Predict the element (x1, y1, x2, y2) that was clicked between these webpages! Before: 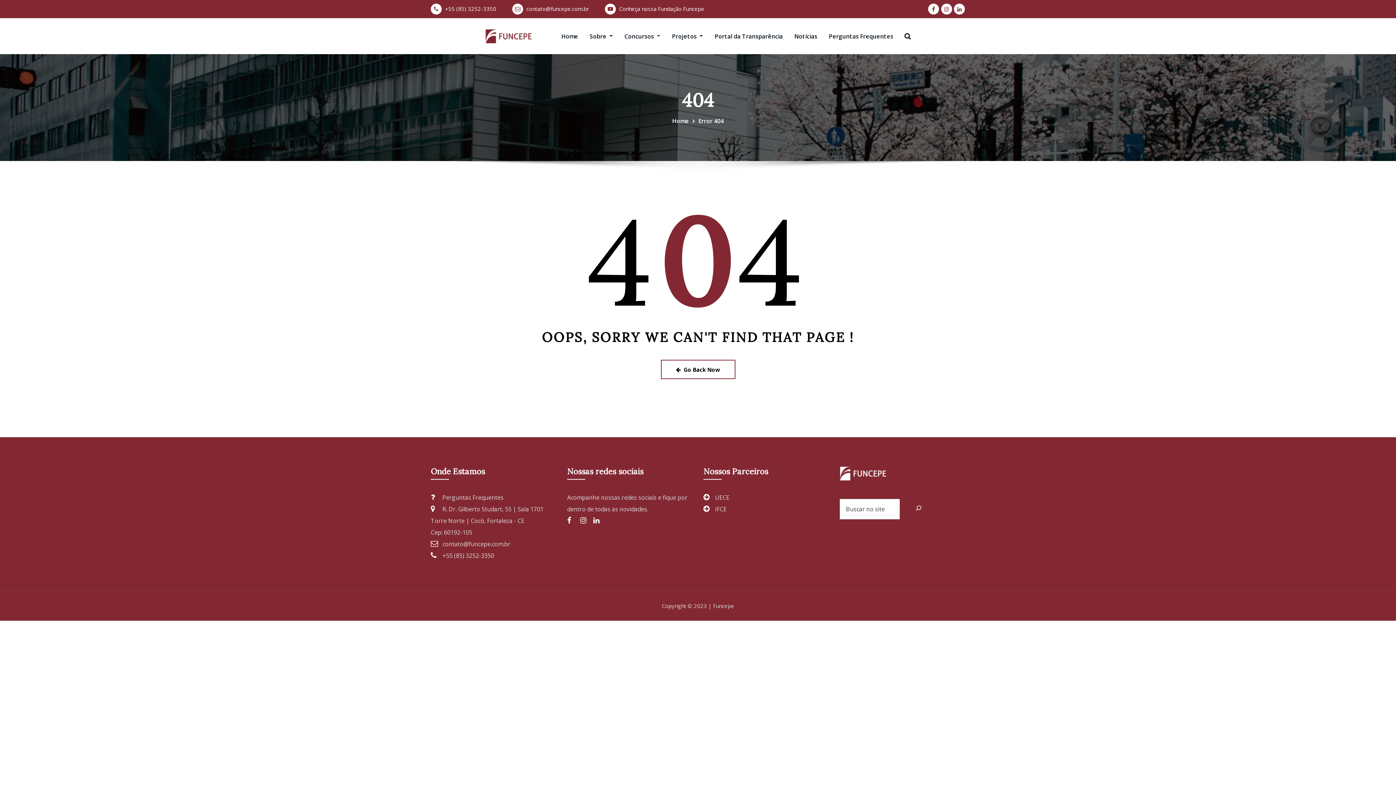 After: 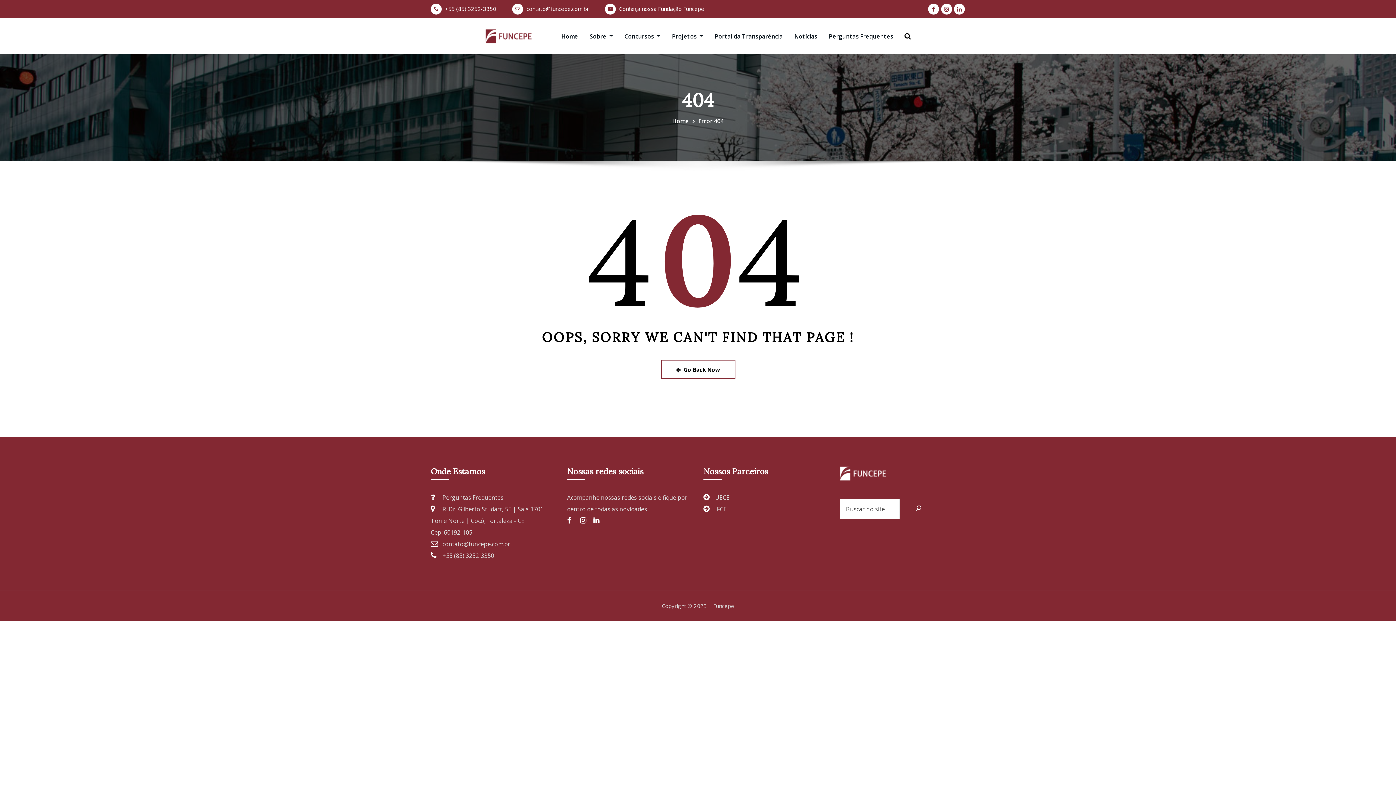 Action: label: IFCE
 bbox: (703, 505, 726, 513)